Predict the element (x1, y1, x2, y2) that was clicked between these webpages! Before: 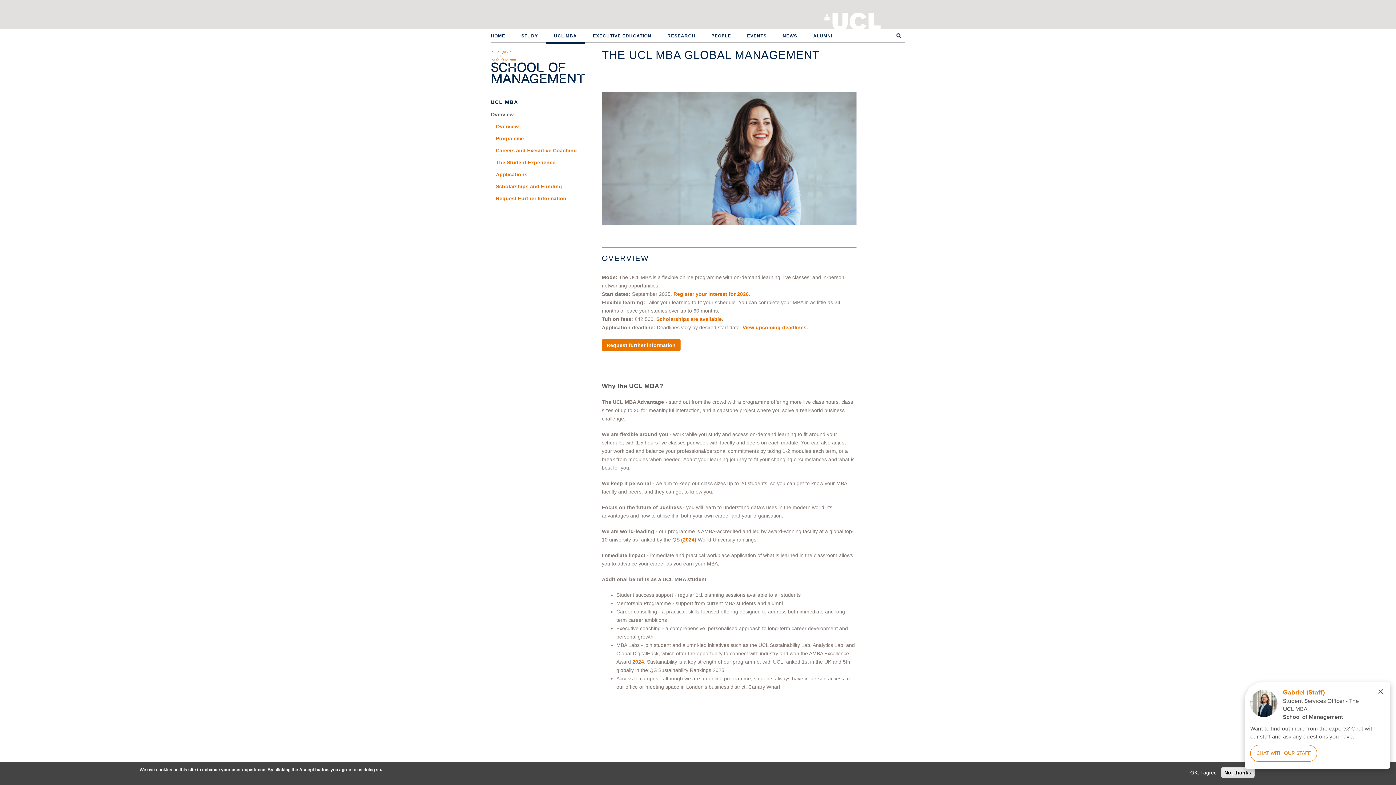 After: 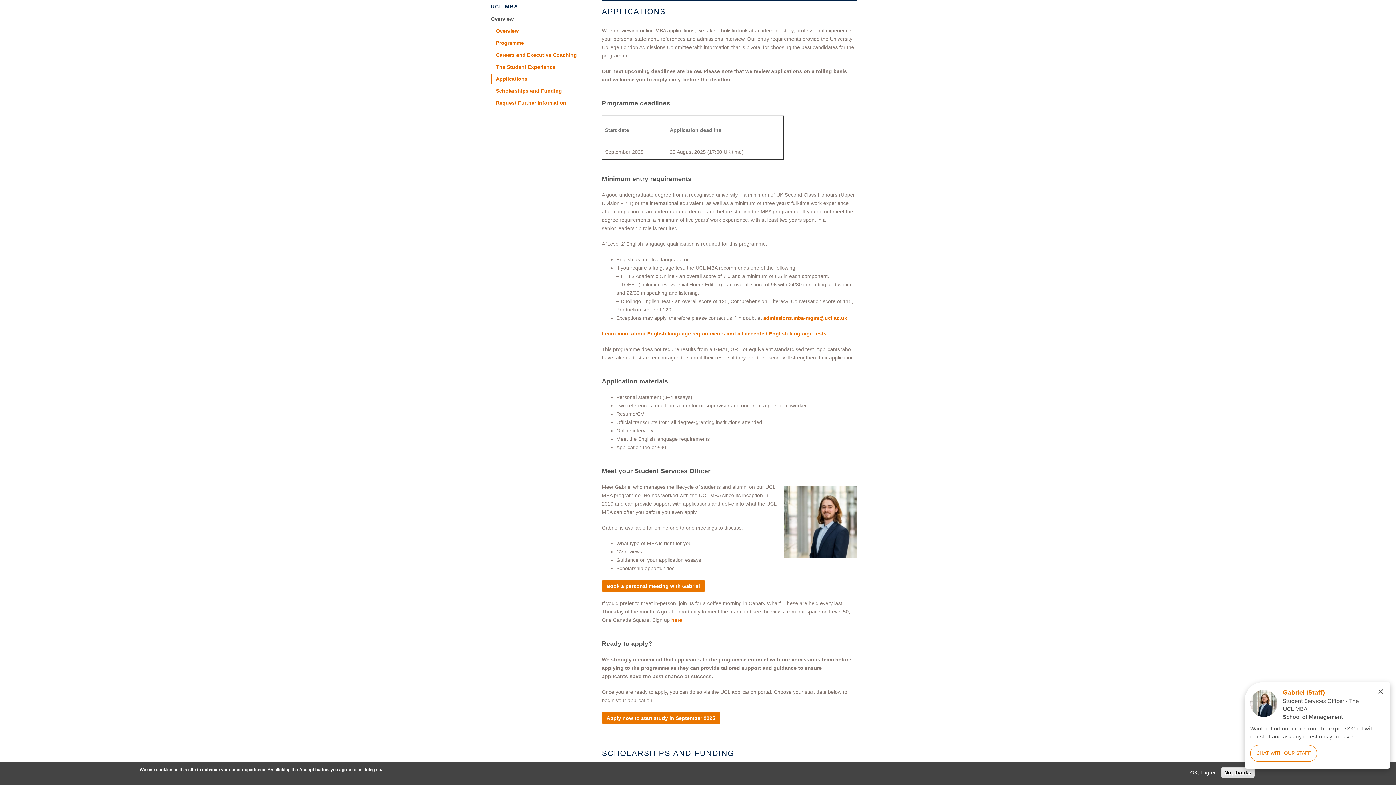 Action: label: Applications bbox: (490, 169, 586, 179)